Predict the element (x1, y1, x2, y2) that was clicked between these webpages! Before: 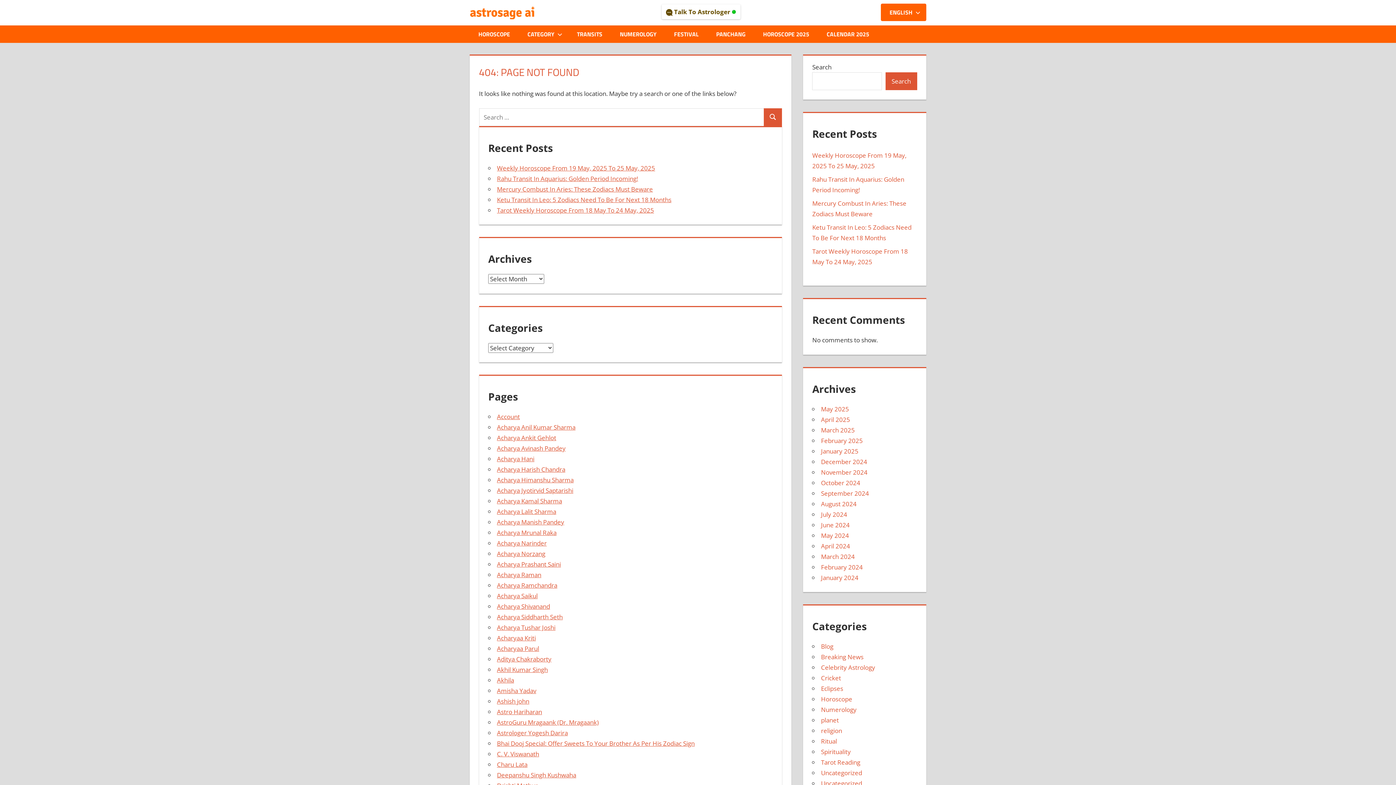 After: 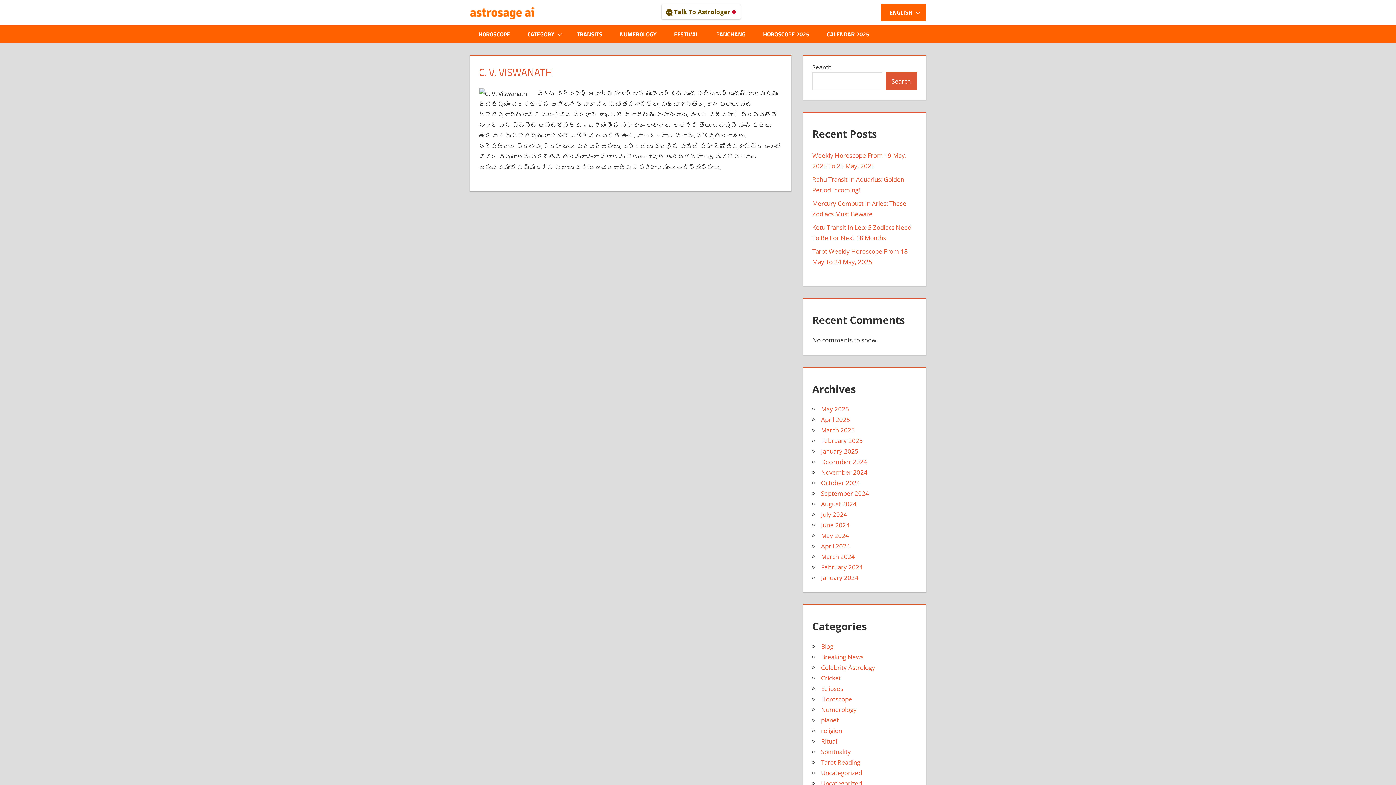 Action: bbox: (497, 750, 539, 758) label: C. V. Viswanath